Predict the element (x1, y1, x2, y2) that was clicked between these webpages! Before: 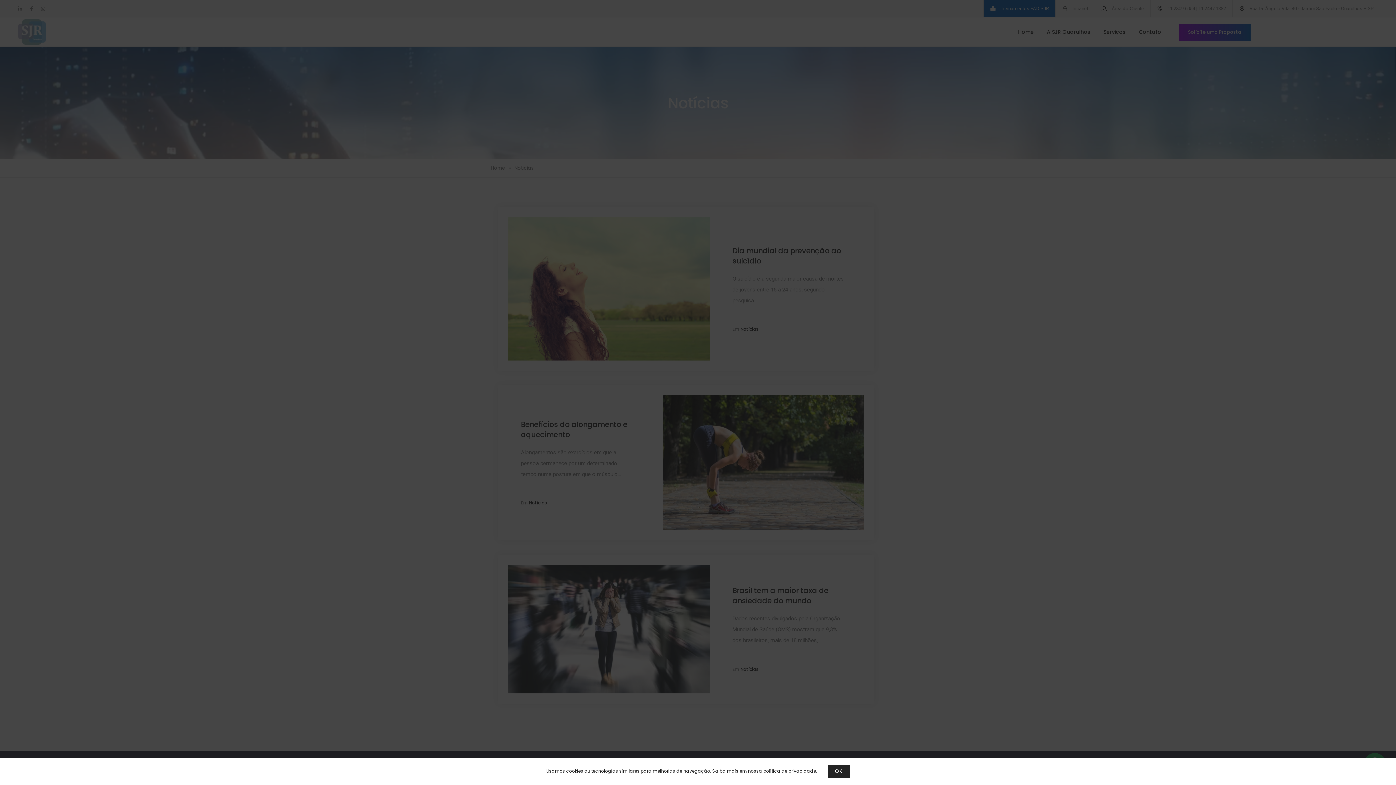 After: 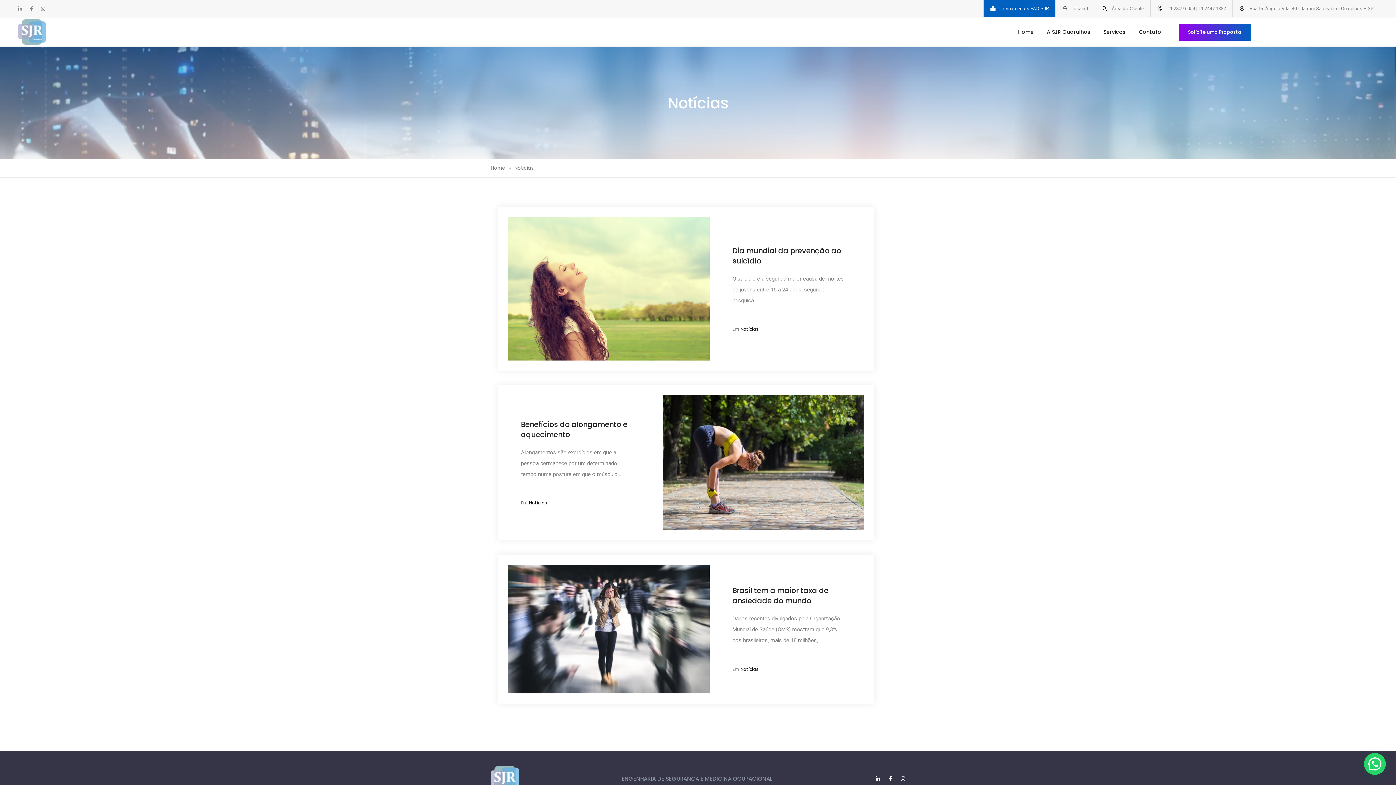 Action: label: OK bbox: (827, 765, 850, 778)